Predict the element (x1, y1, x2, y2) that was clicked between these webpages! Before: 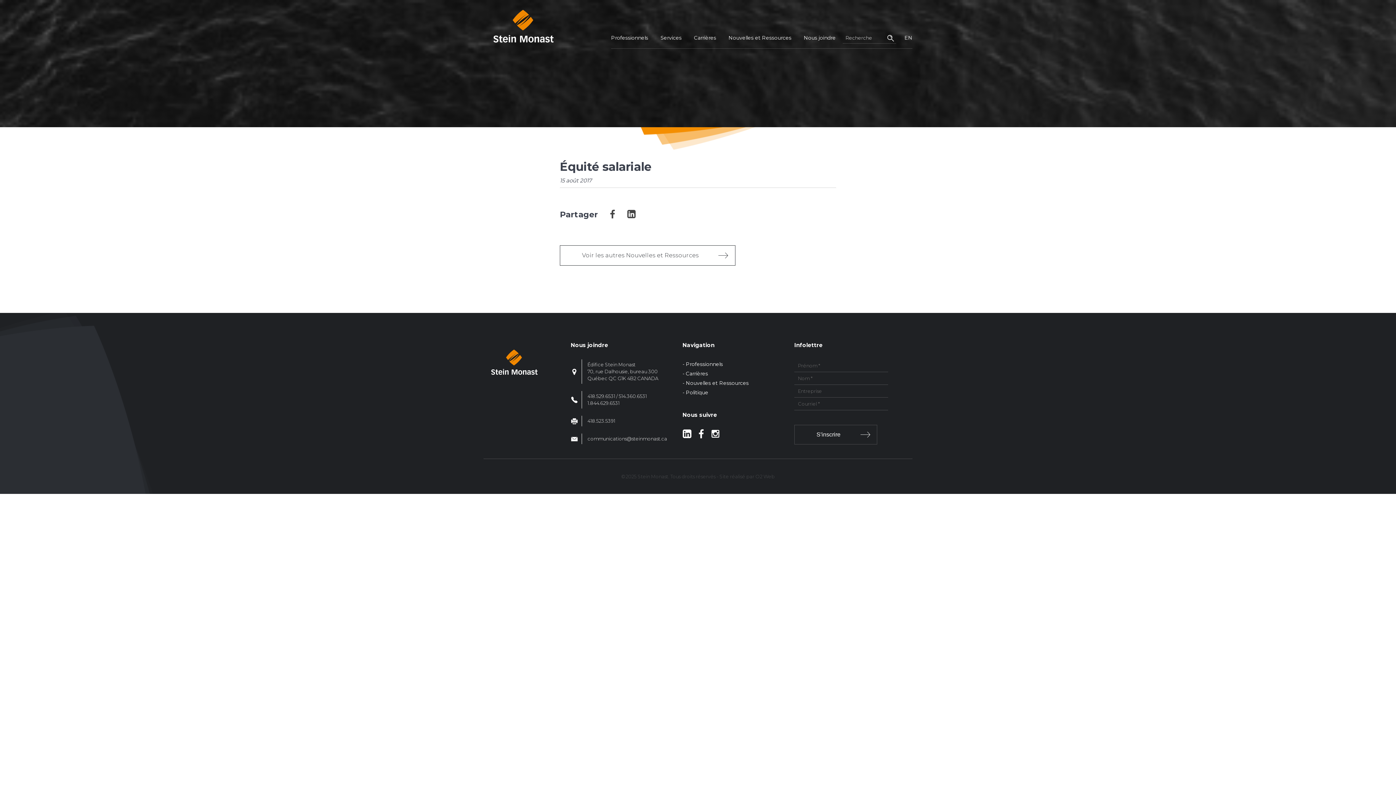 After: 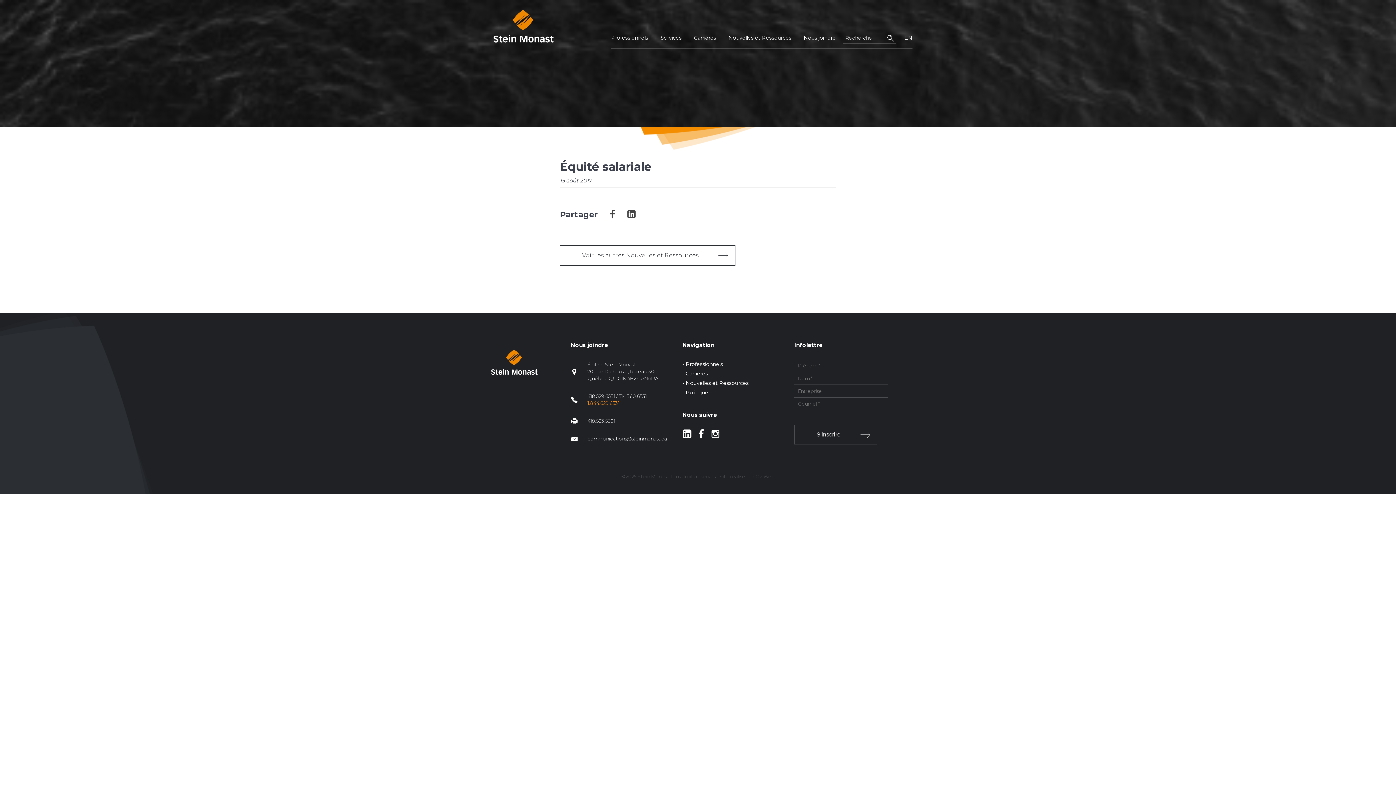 Action: label: 1.844.629.6531 bbox: (587, 400, 619, 406)